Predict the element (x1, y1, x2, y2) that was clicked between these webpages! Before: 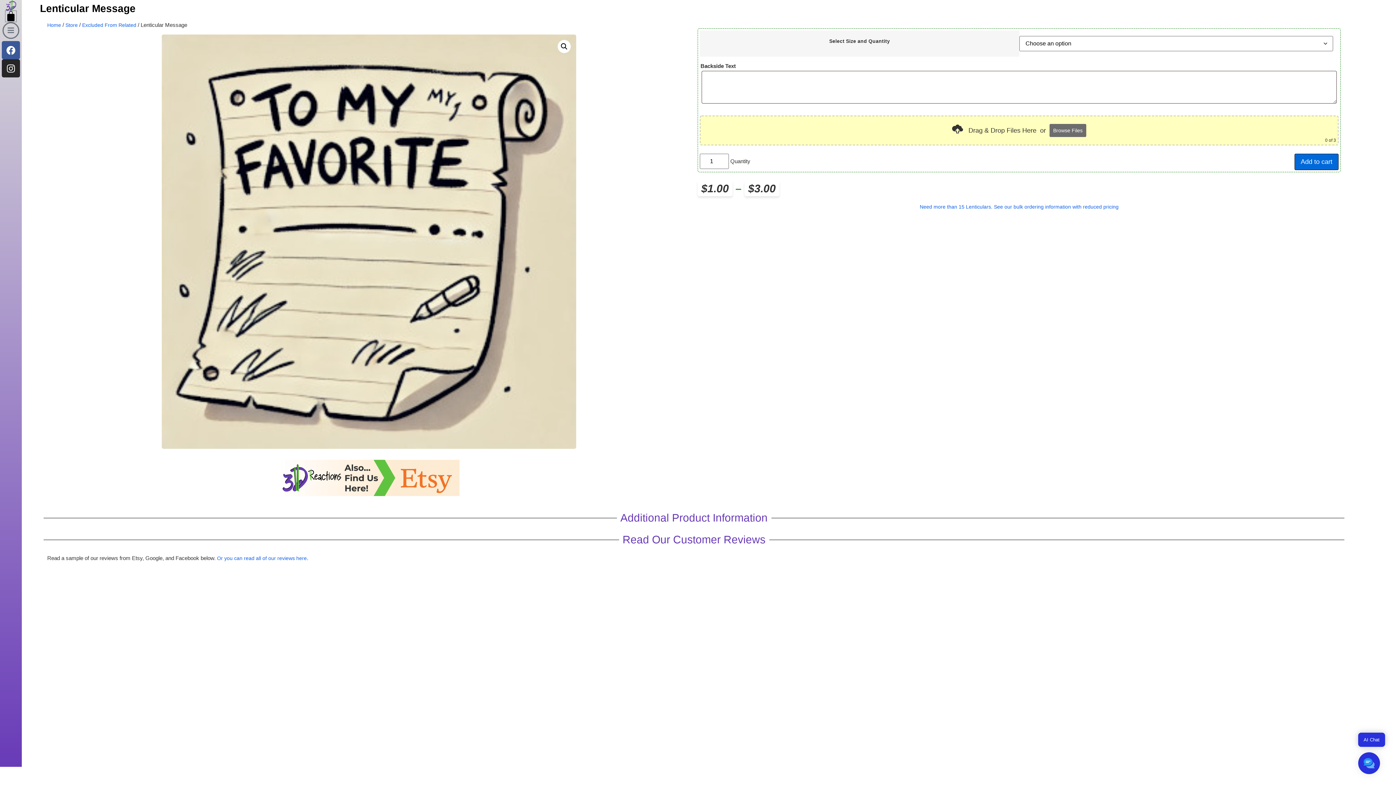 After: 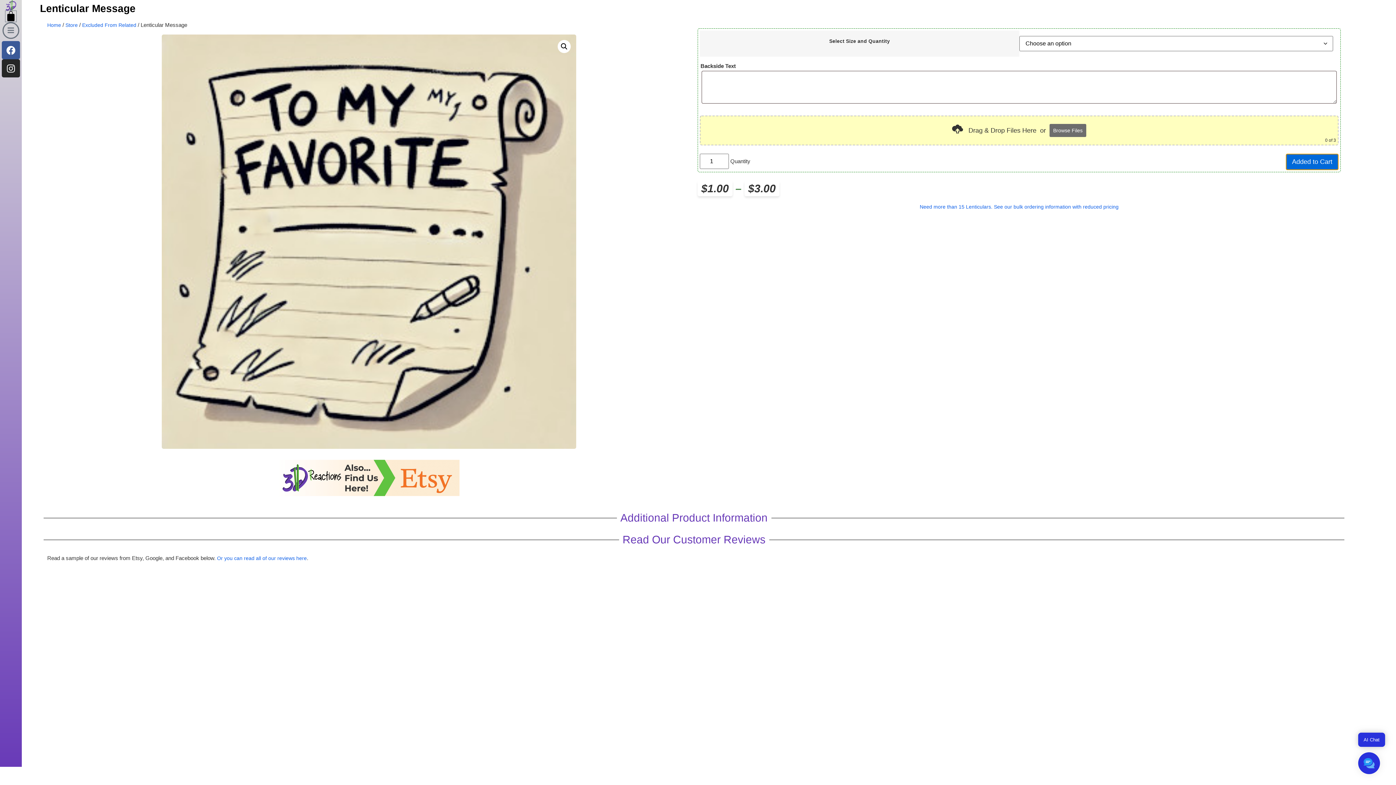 Action: bbox: (1294, 153, 1338, 170) label: Add to cart